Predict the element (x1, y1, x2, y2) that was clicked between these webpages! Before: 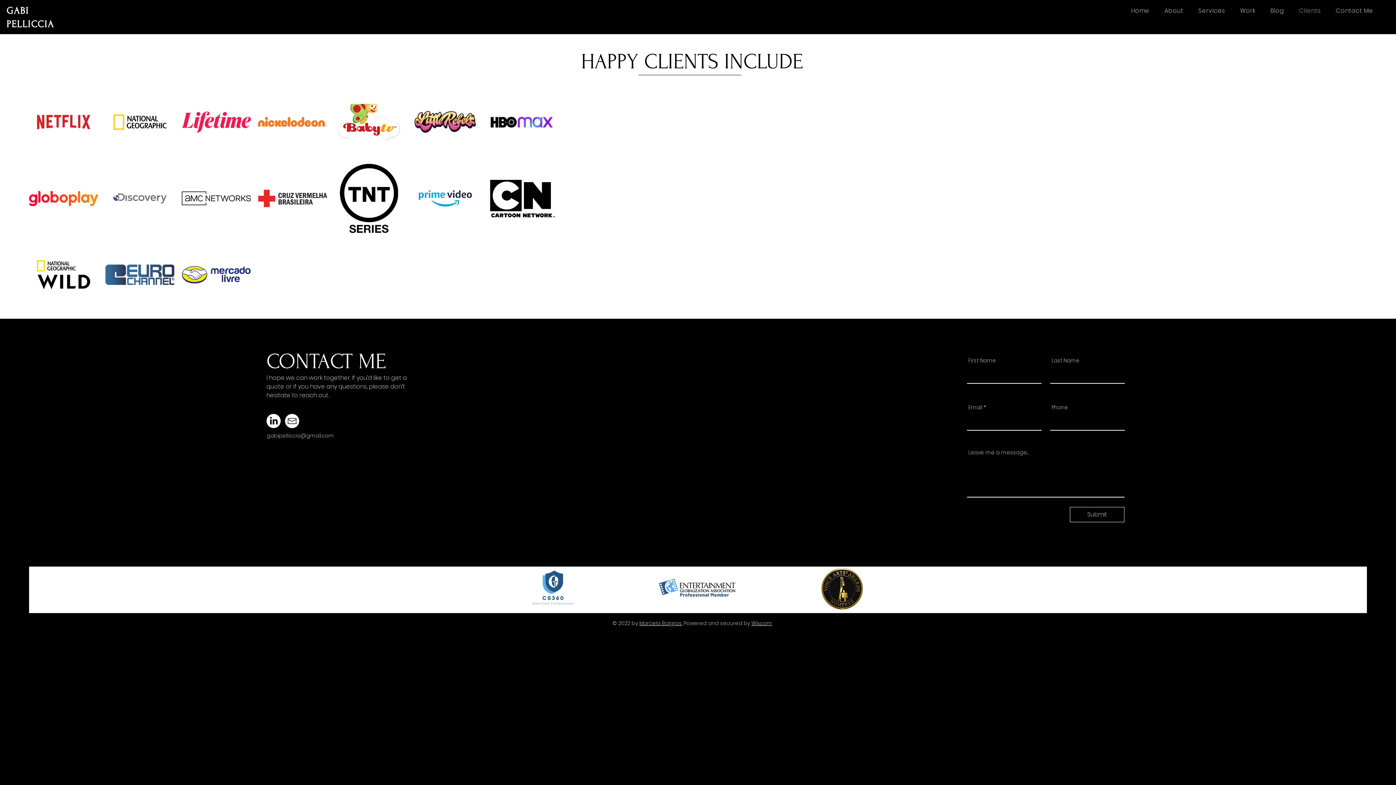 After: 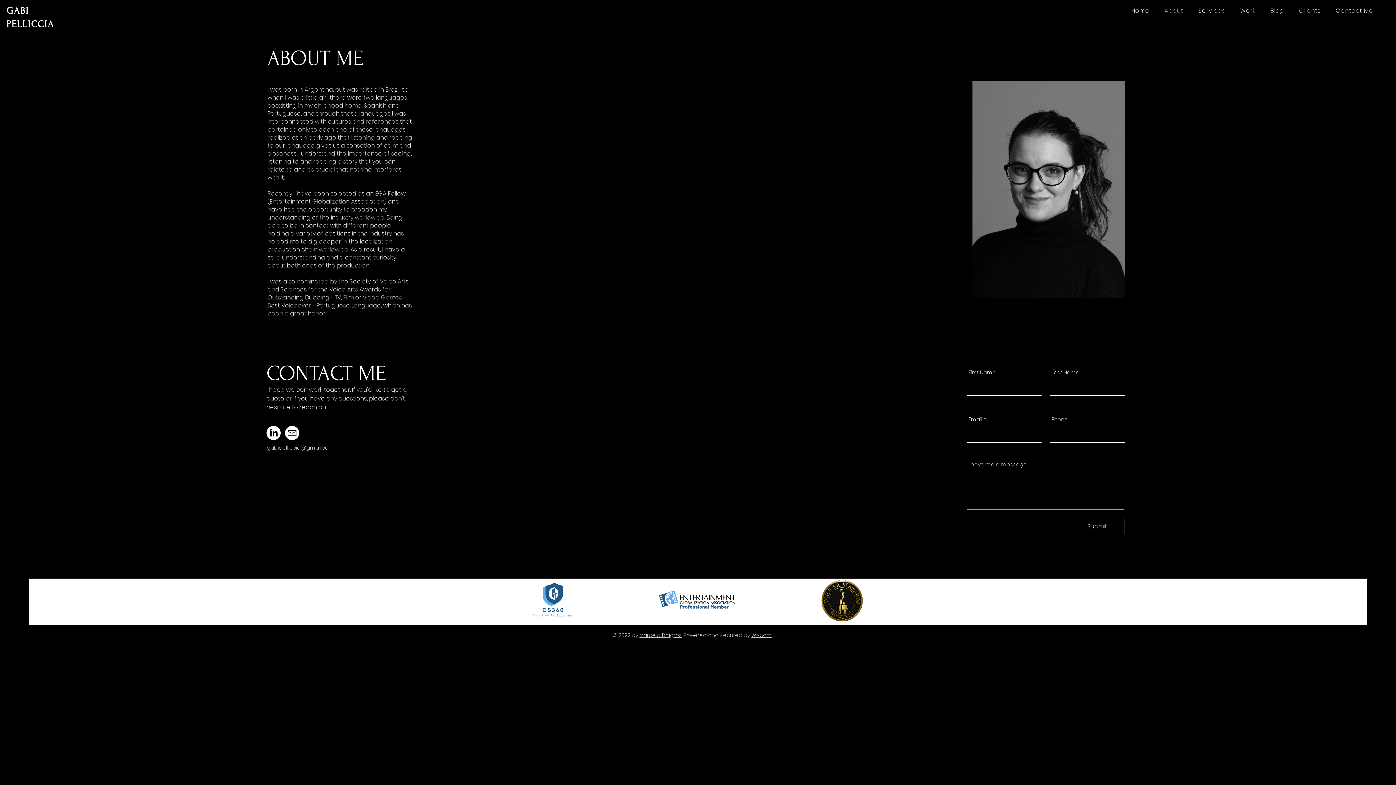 Action: label: About bbox: (1158, 2, 1189, 18)